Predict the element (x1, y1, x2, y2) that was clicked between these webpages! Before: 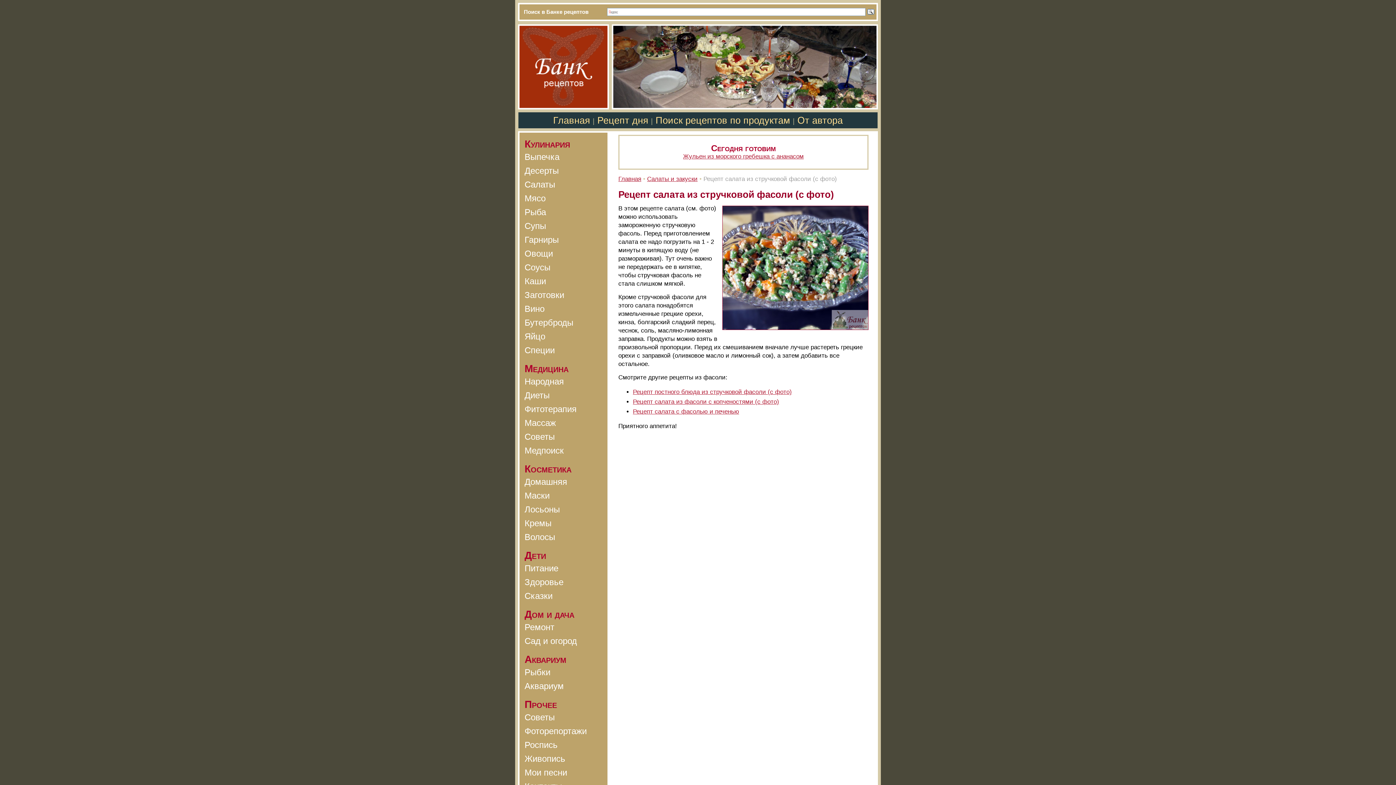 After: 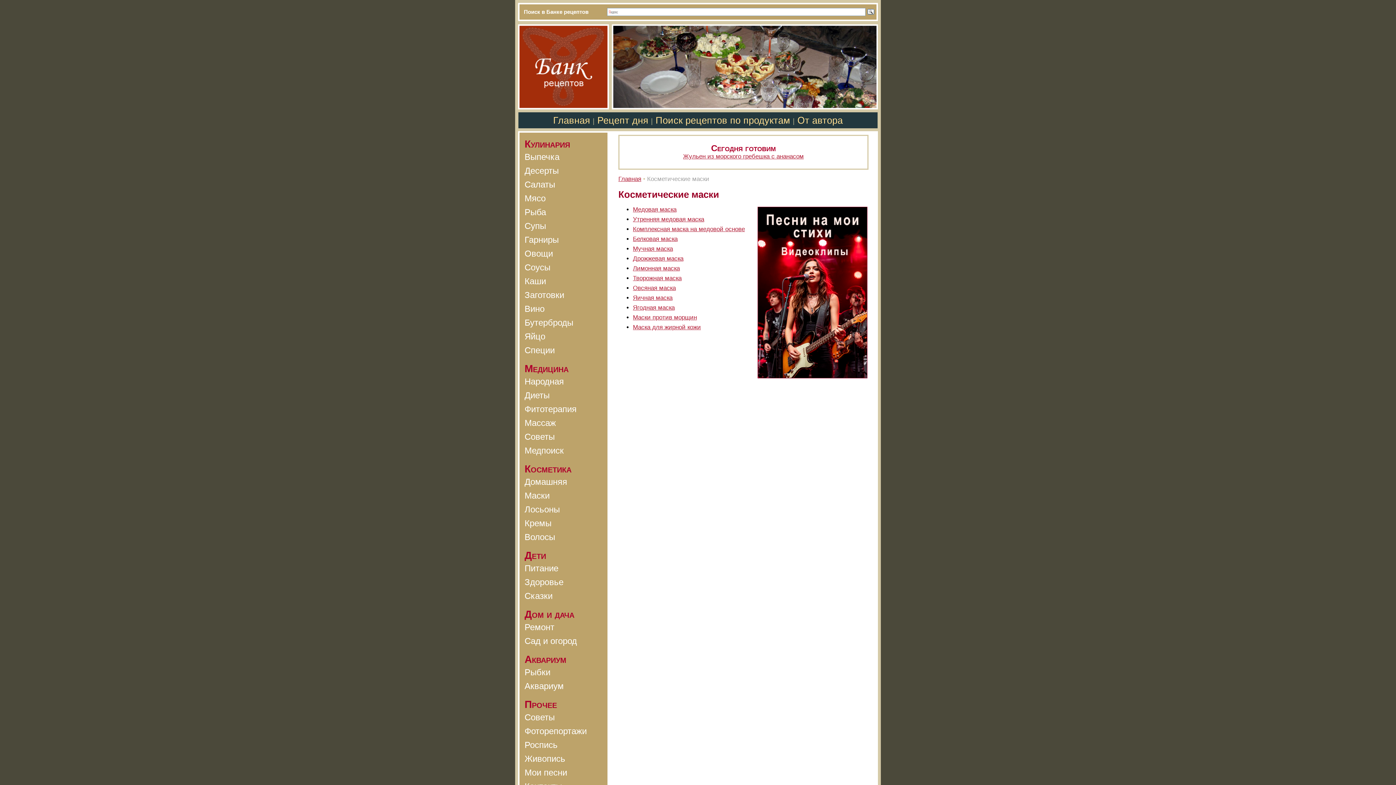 Action: bbox: (524, 490, 549, 500) label: Маски